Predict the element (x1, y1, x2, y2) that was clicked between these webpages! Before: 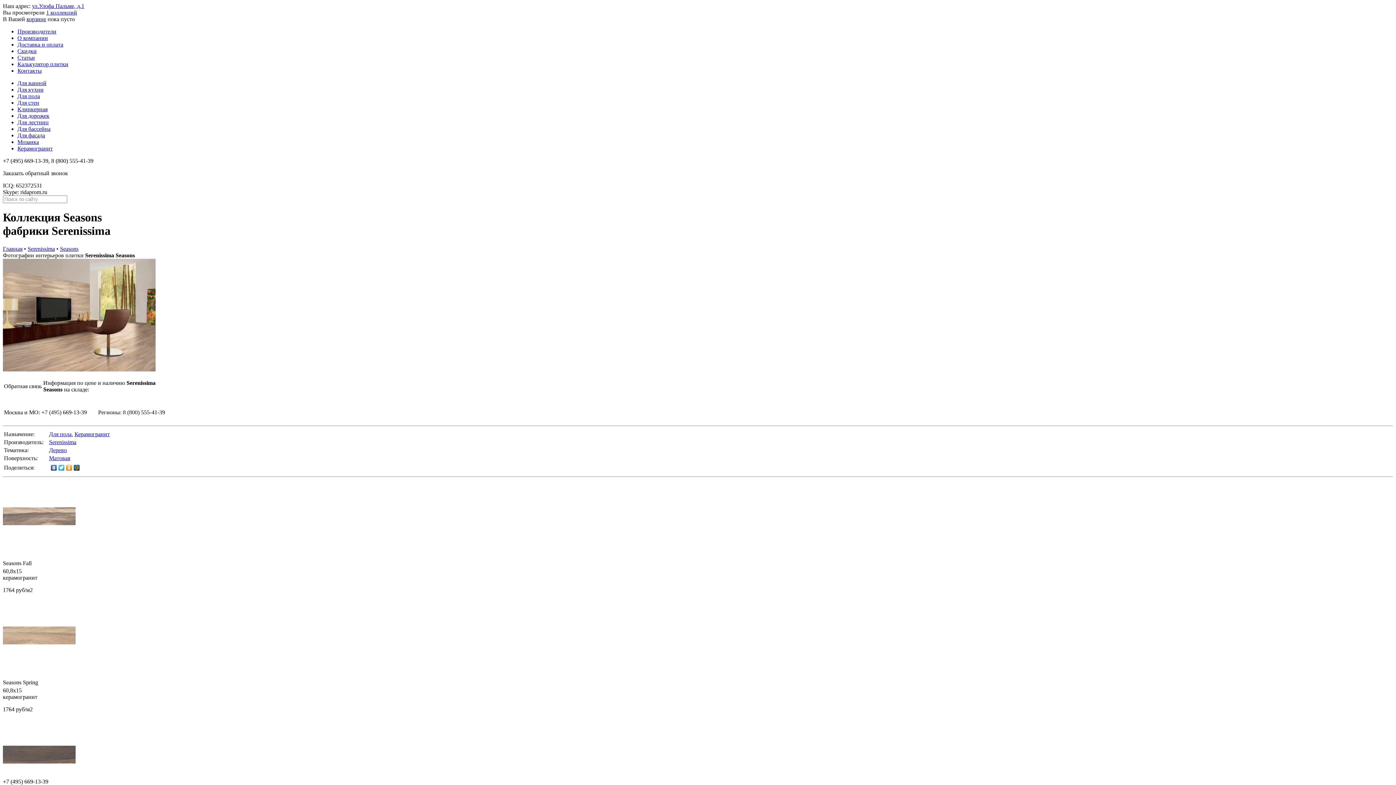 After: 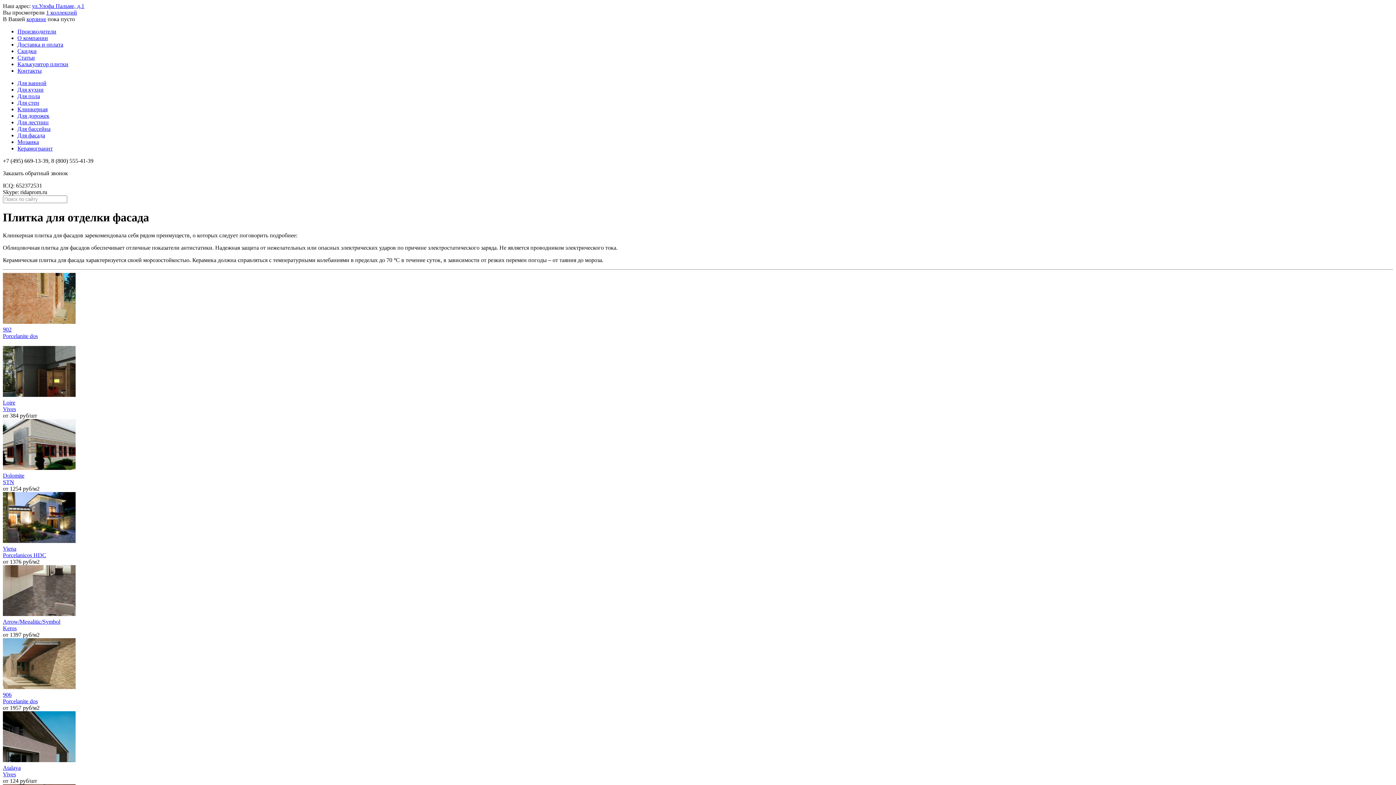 Action: label: Для фасада bbox: (17, 132, 45, 138)